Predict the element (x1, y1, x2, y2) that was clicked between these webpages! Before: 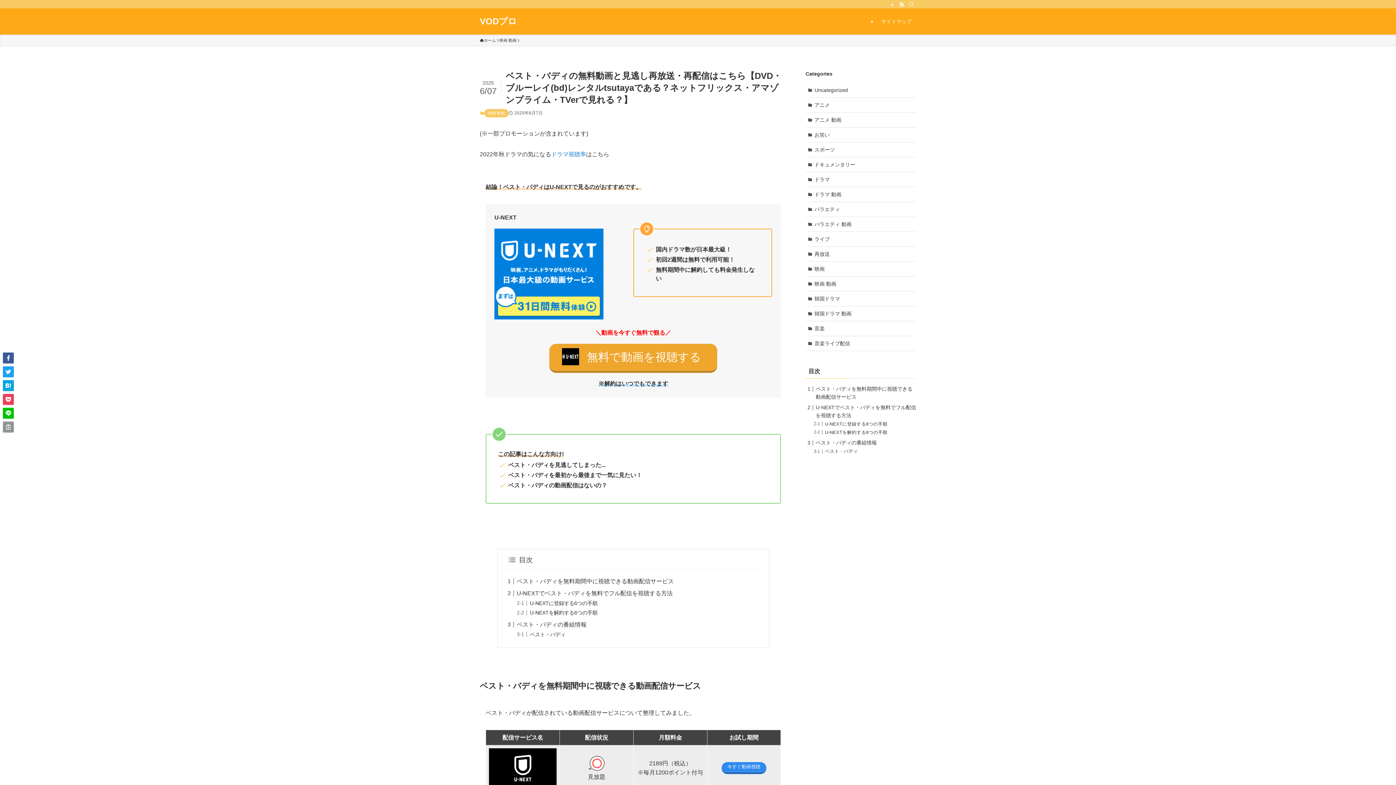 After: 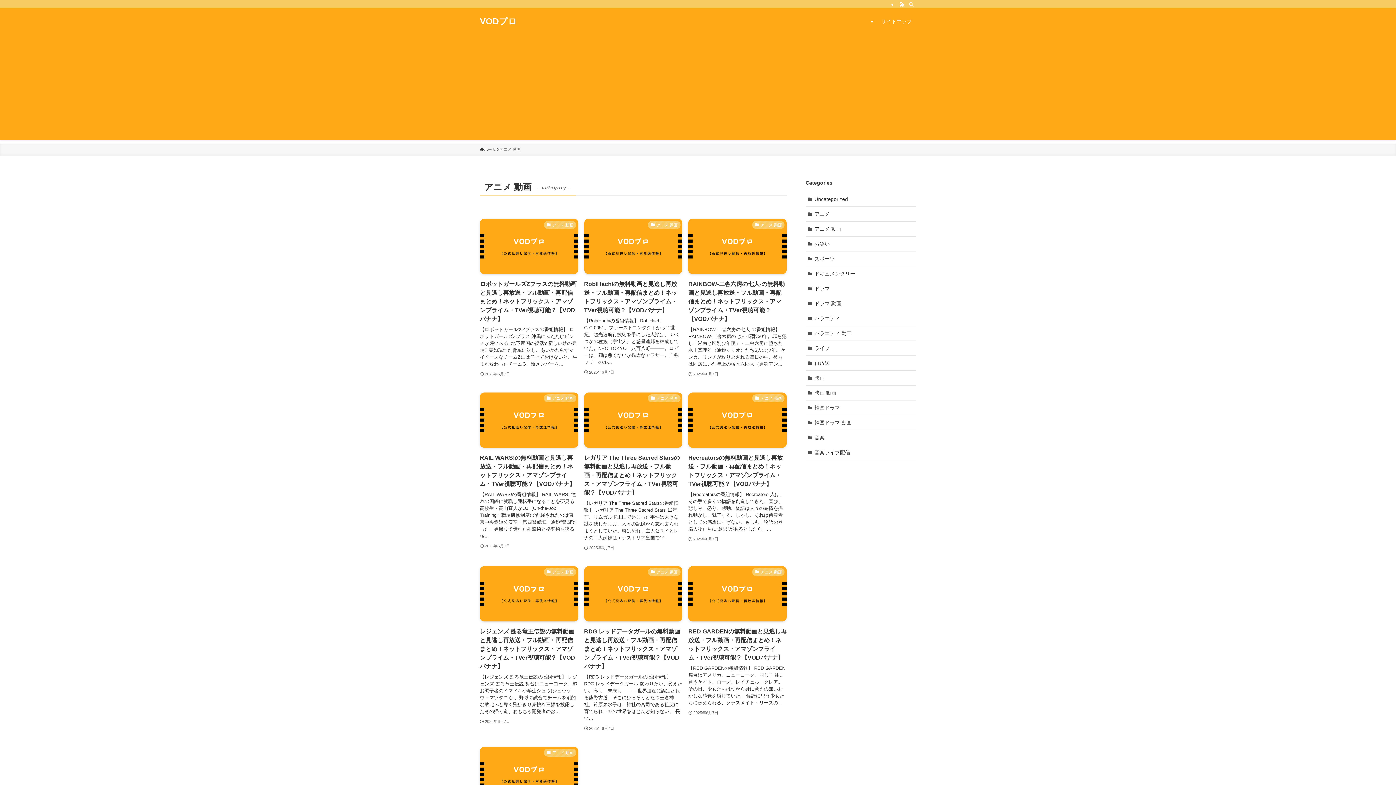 Action: label: アニメ 動画 bbox: (805, 112, 916, 127)